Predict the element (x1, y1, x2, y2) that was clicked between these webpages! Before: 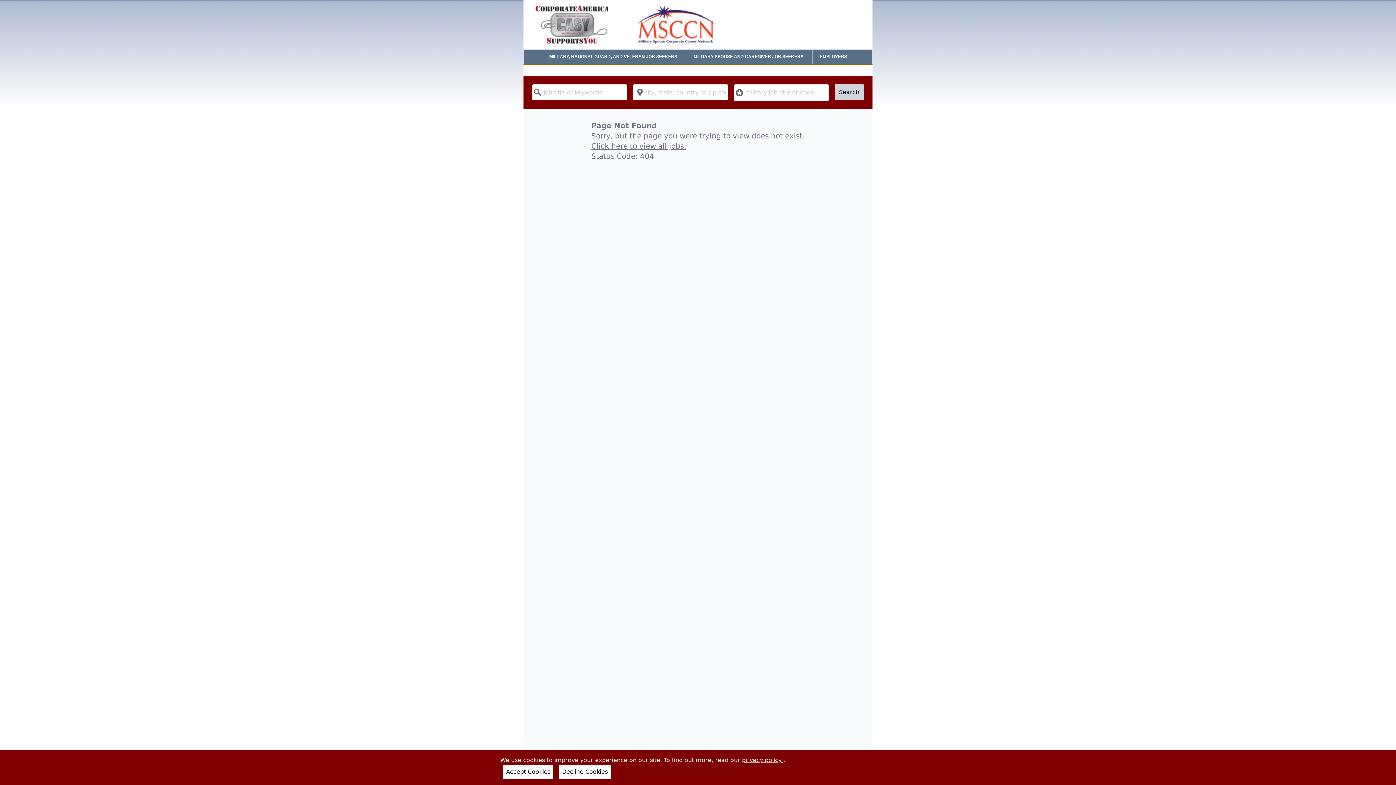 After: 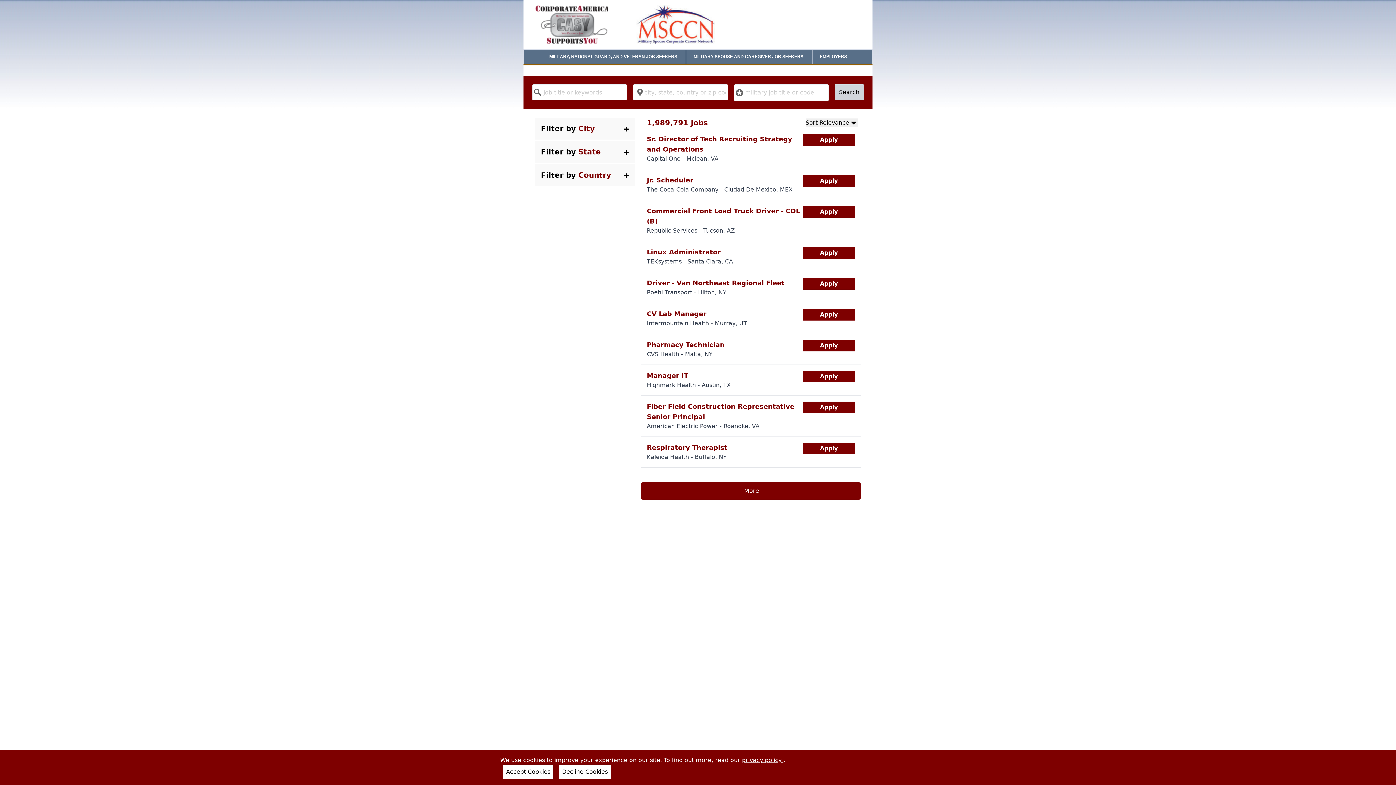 Action: label: Search bbox: (834, 84, 863, 100)